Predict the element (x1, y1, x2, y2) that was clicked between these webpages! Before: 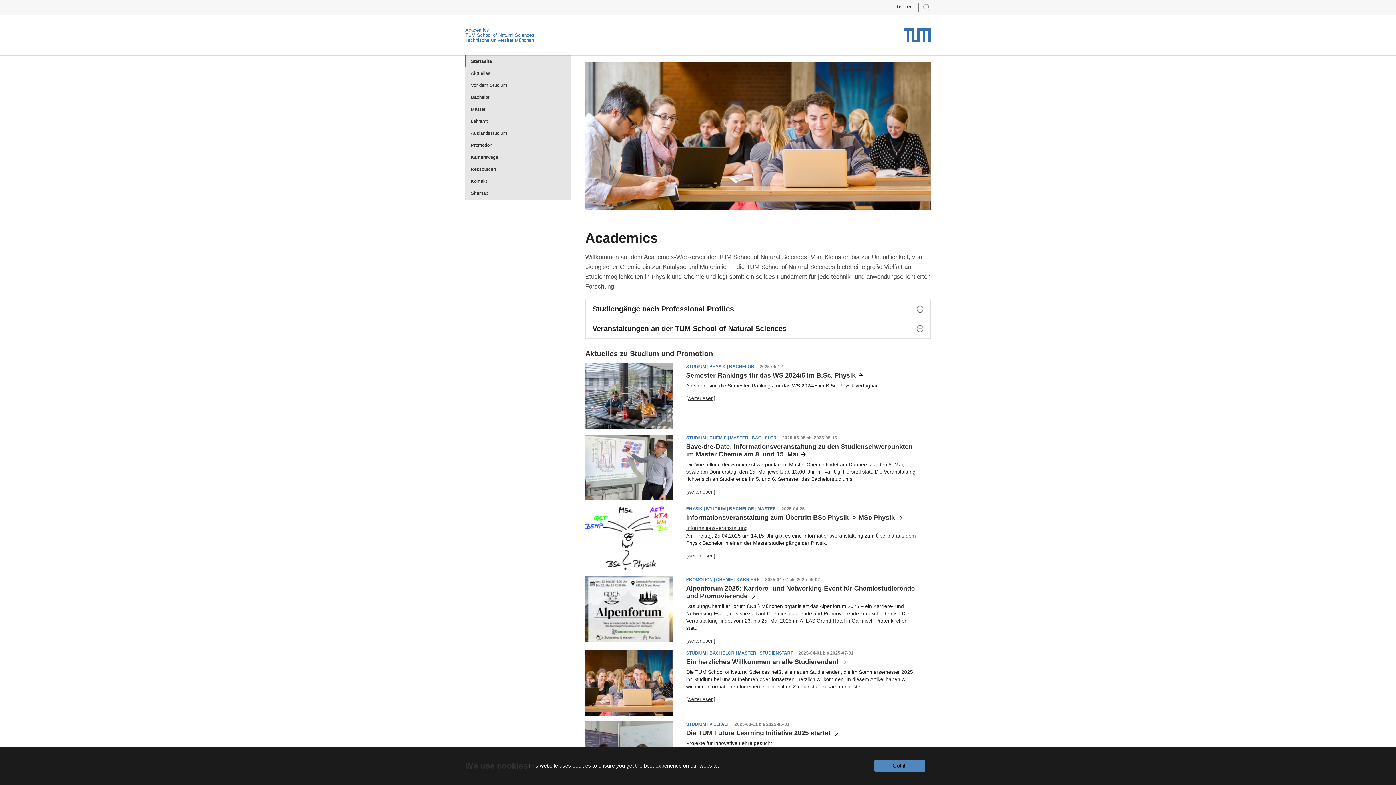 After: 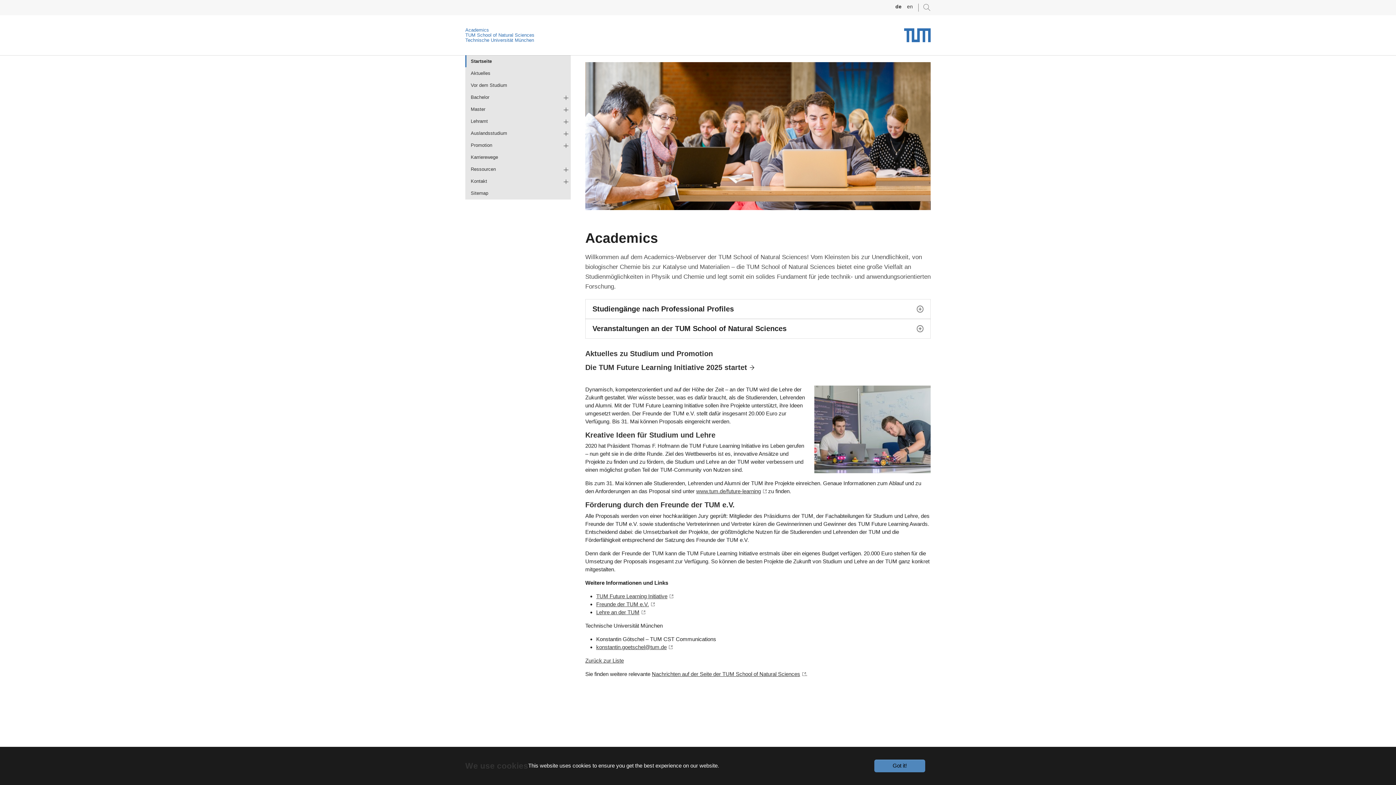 Action: label: Die TUM Future Learning Initiative 2025 startet bbox: (686, 729, 838, 737)